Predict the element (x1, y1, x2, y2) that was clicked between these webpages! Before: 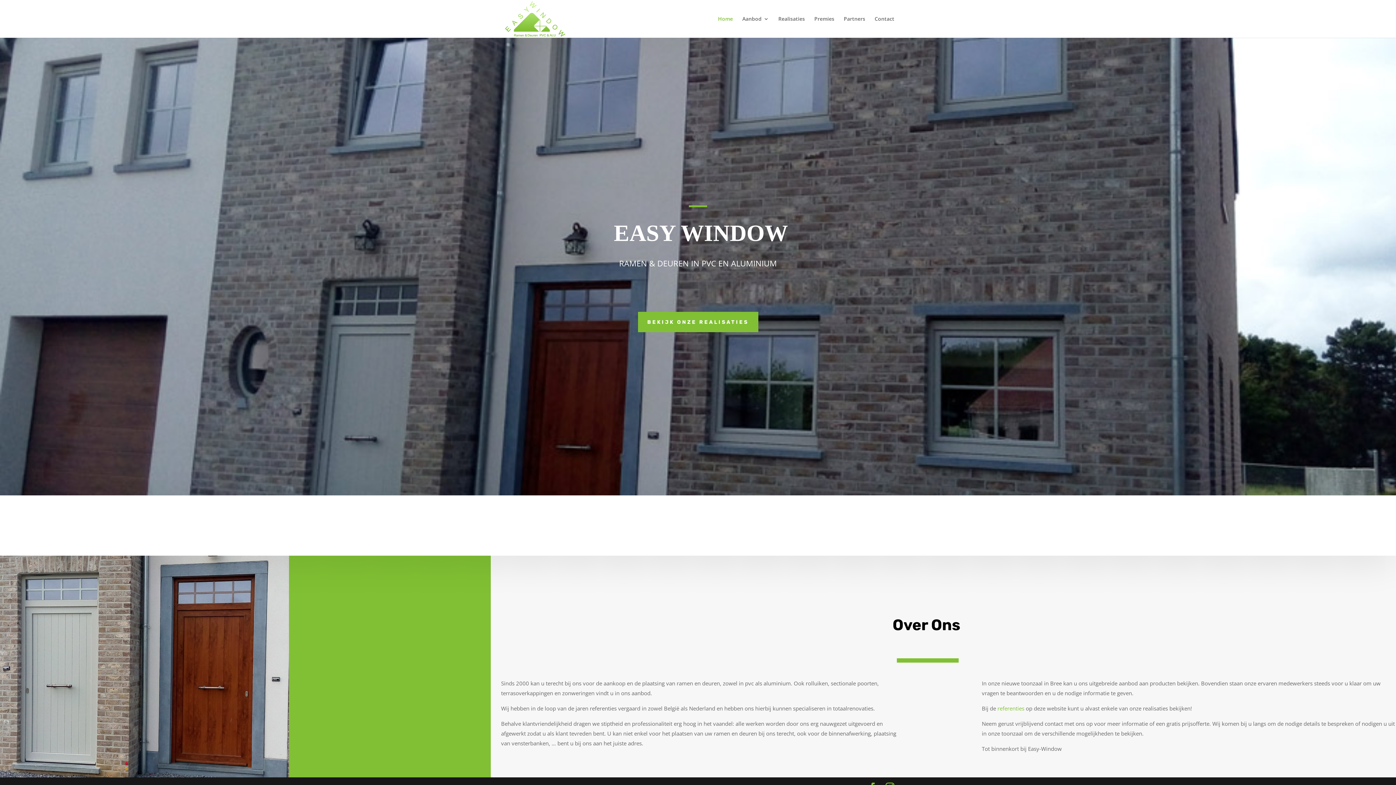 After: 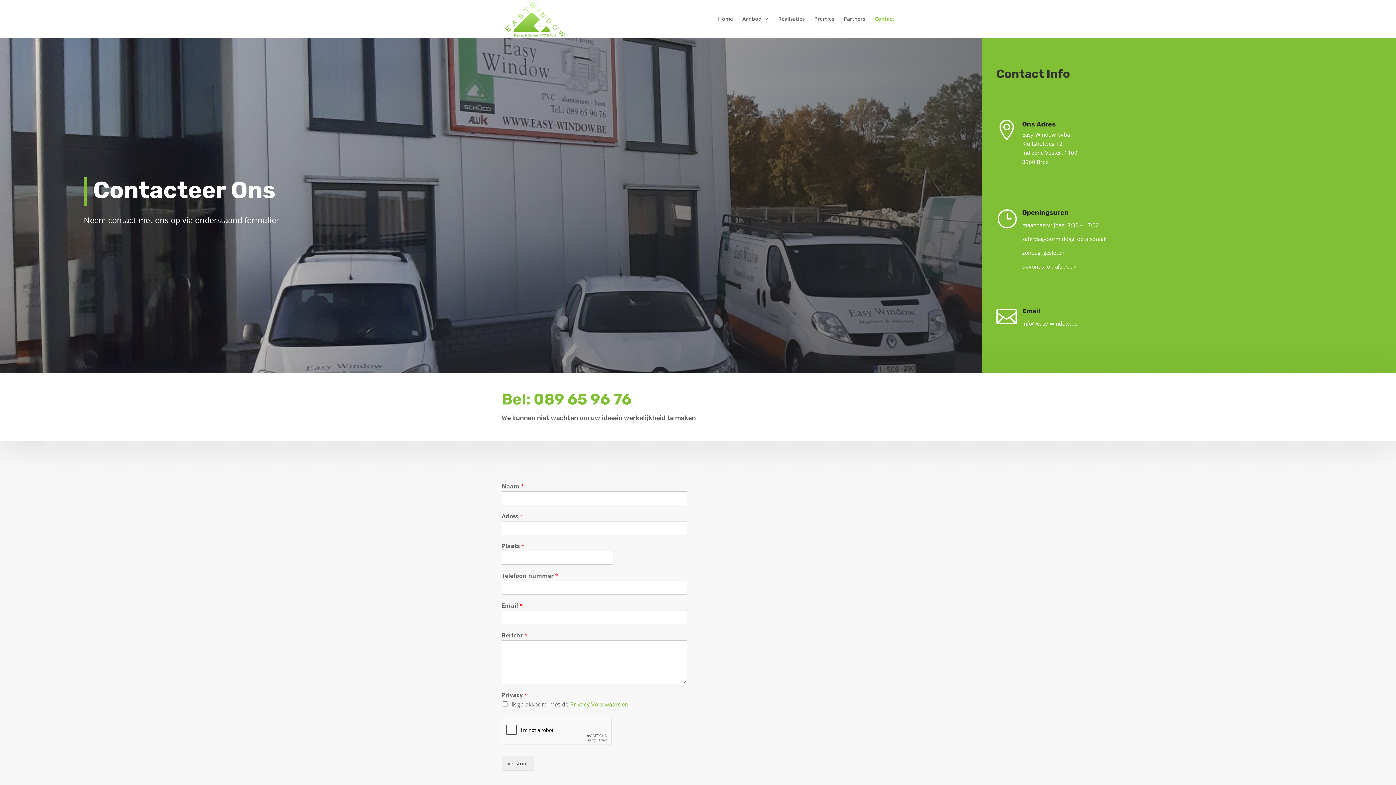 Action: label: Contact bbox: (874, 16, 894, 37)